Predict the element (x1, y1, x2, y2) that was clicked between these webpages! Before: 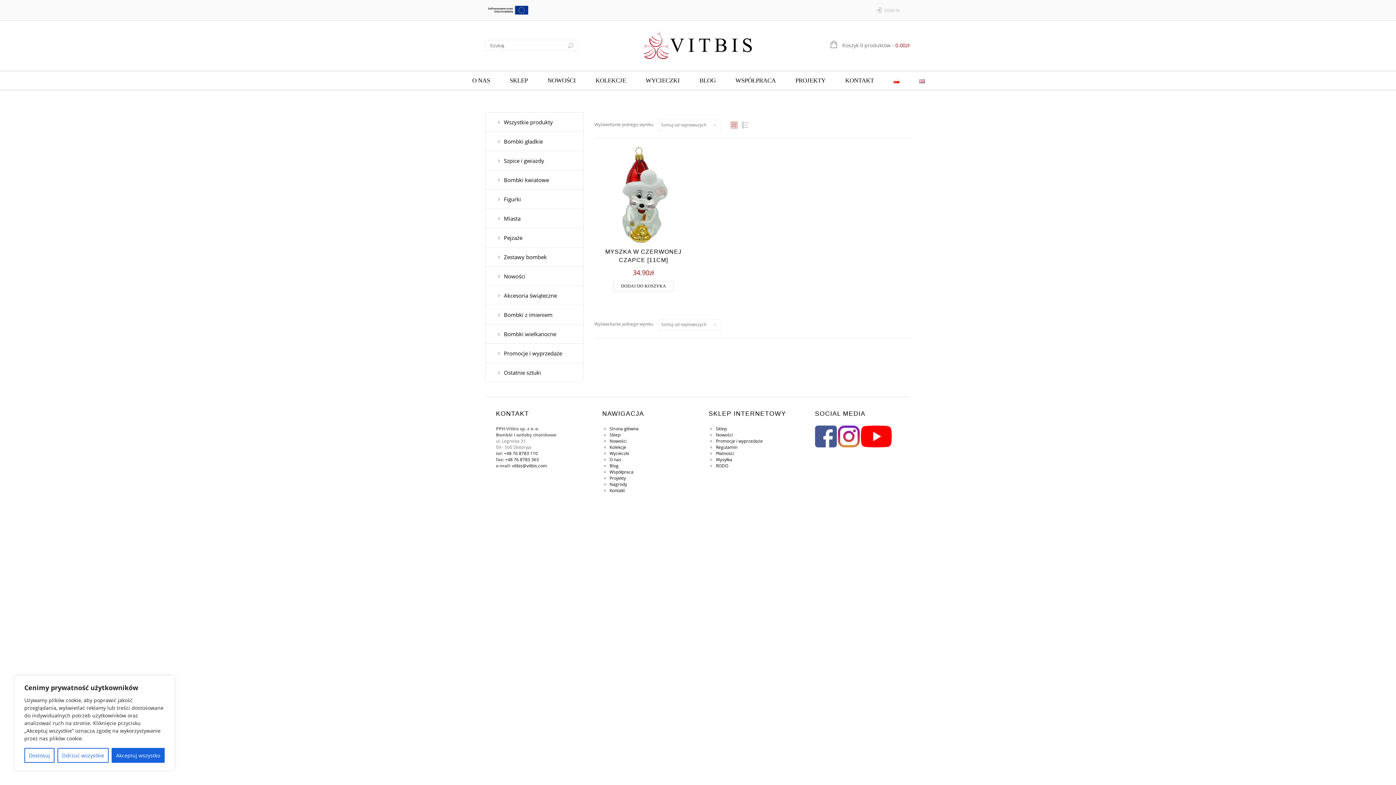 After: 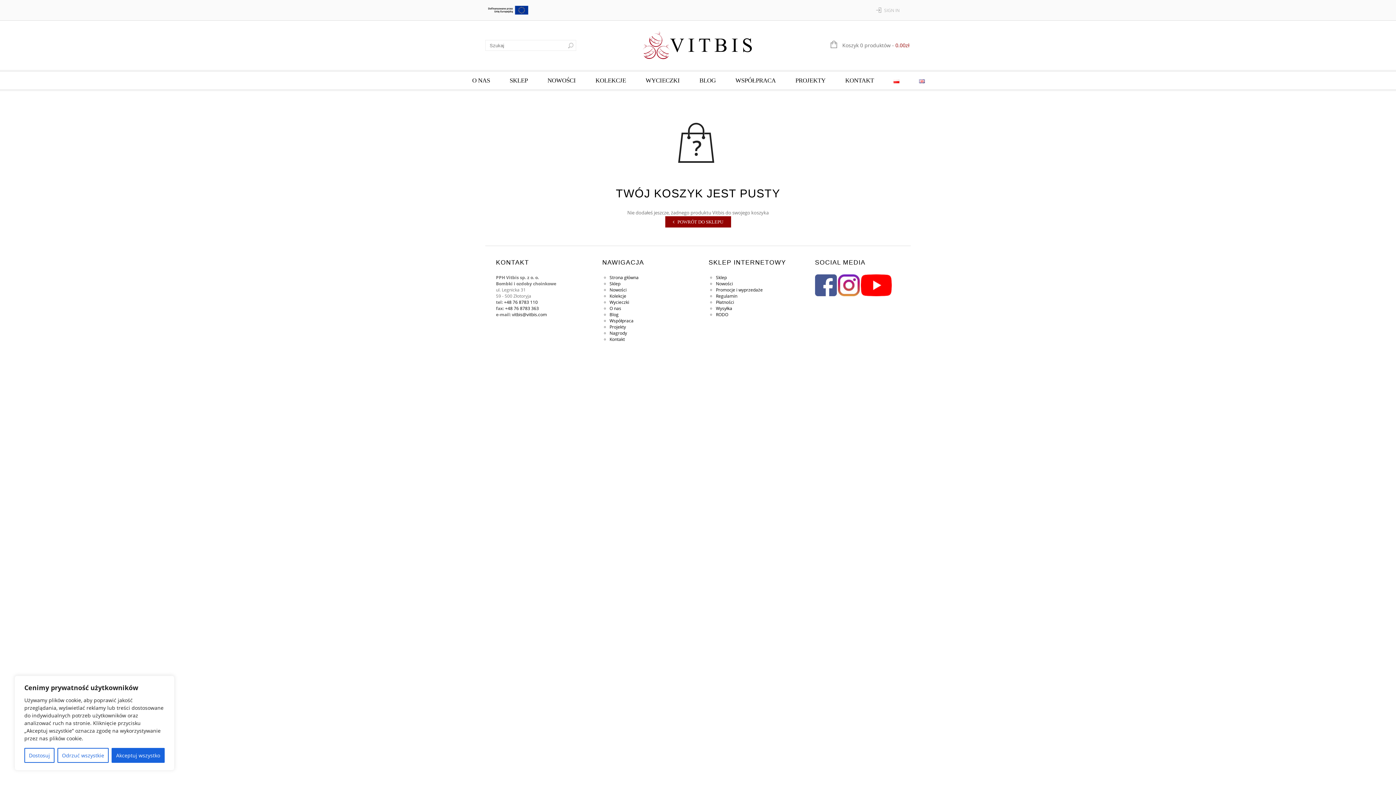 Action: bbox: (790, 41, 910, 49) label:  Koszyk 0 produktów - 0.00zł